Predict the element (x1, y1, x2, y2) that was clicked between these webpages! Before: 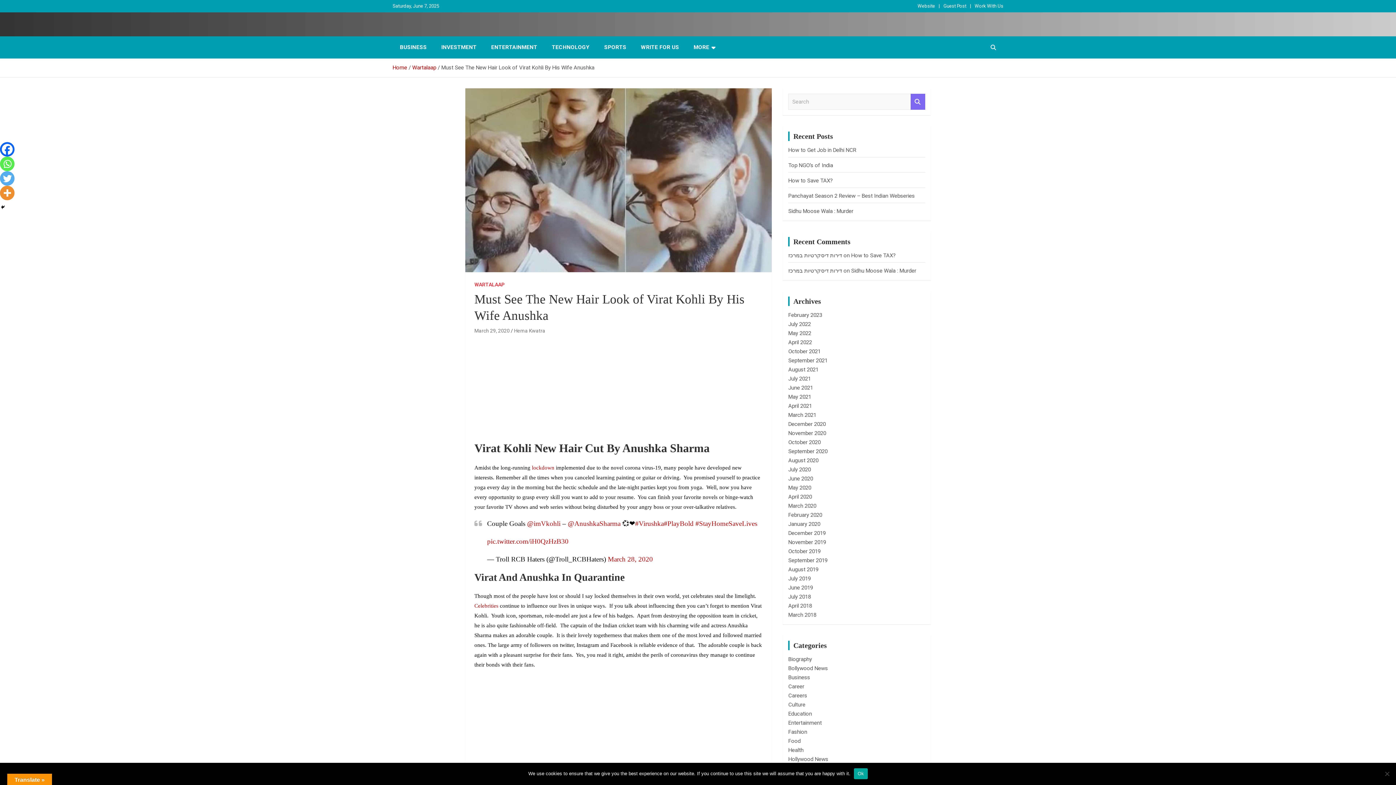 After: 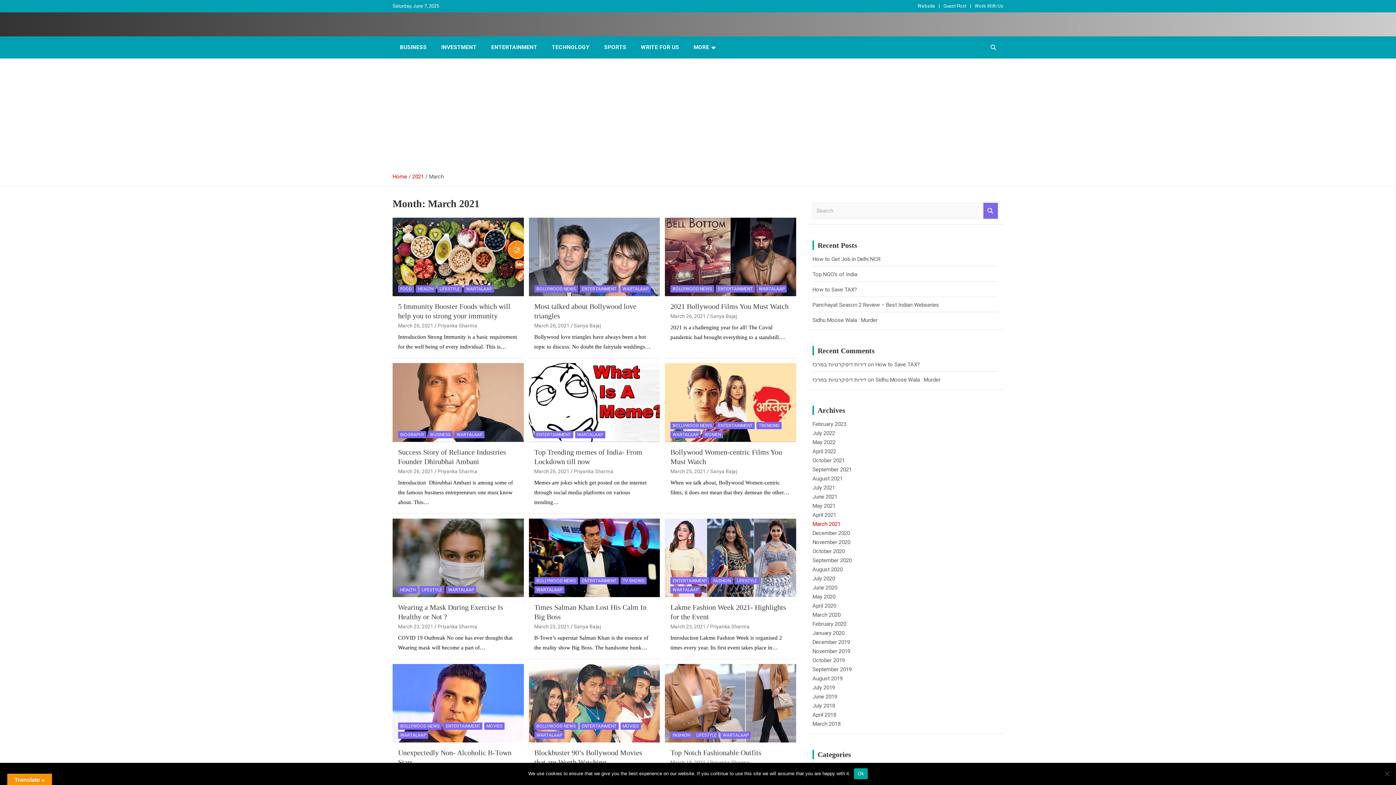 Action: label: March 2021 bbox: (788, 412, 816, 418)